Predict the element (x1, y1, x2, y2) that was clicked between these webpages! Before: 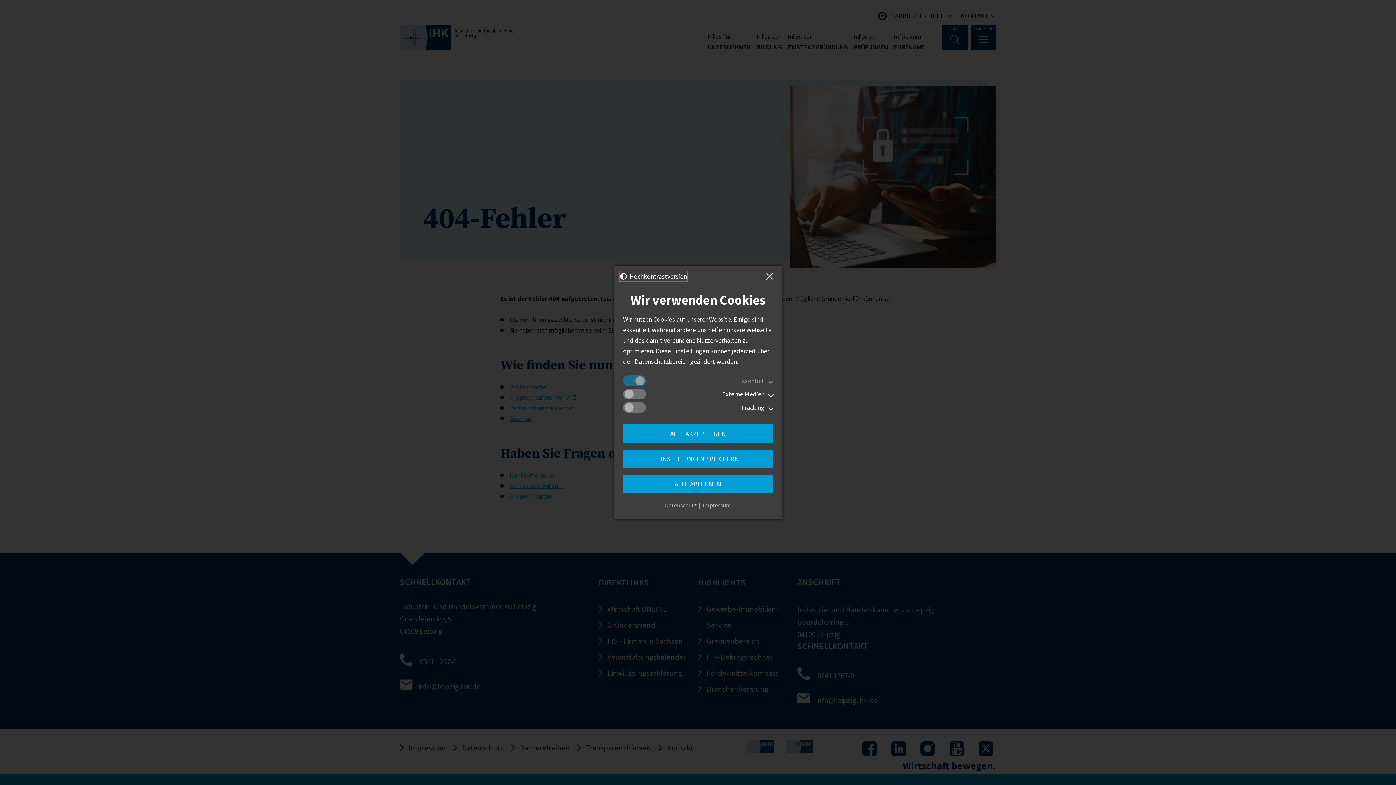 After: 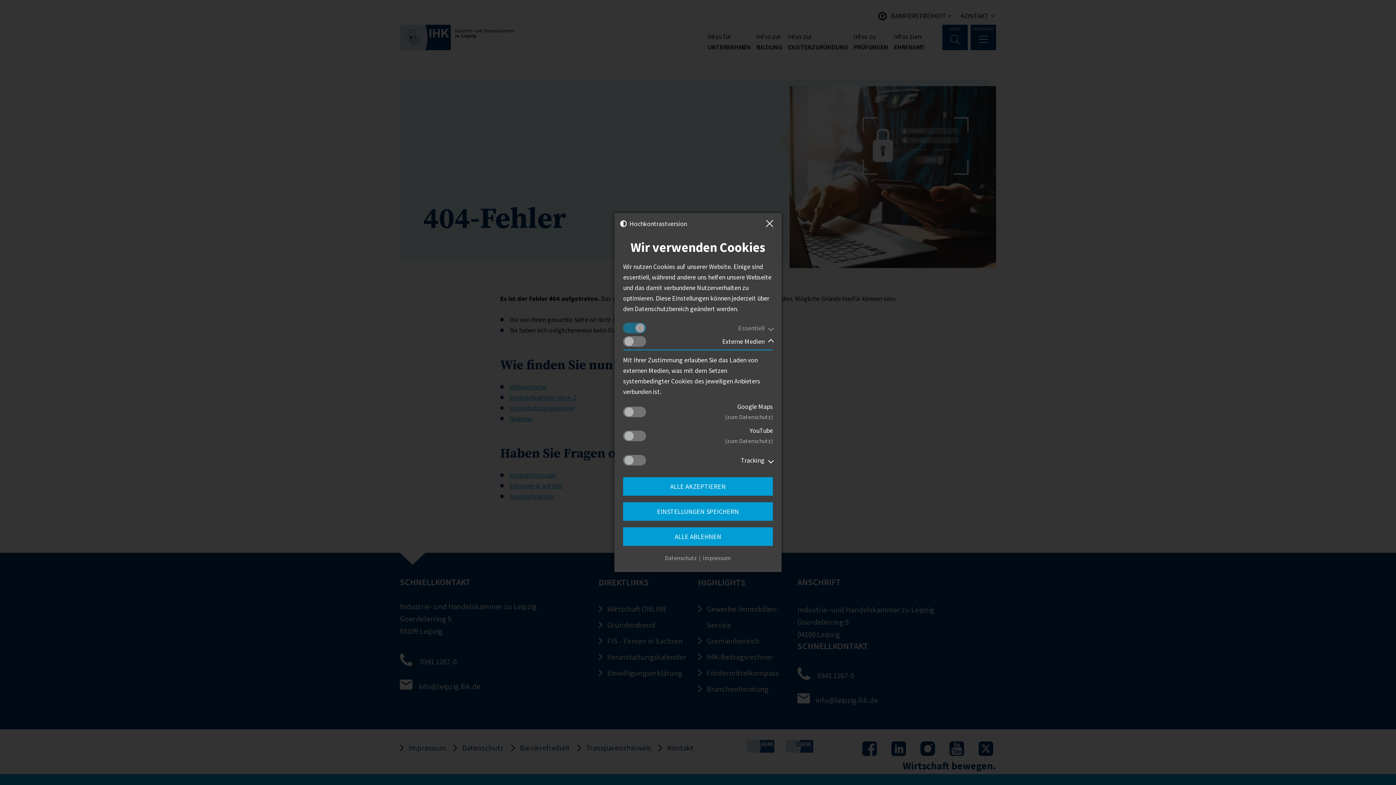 Action: label: Externe Medien bbox: (722, 389, 773, 399)